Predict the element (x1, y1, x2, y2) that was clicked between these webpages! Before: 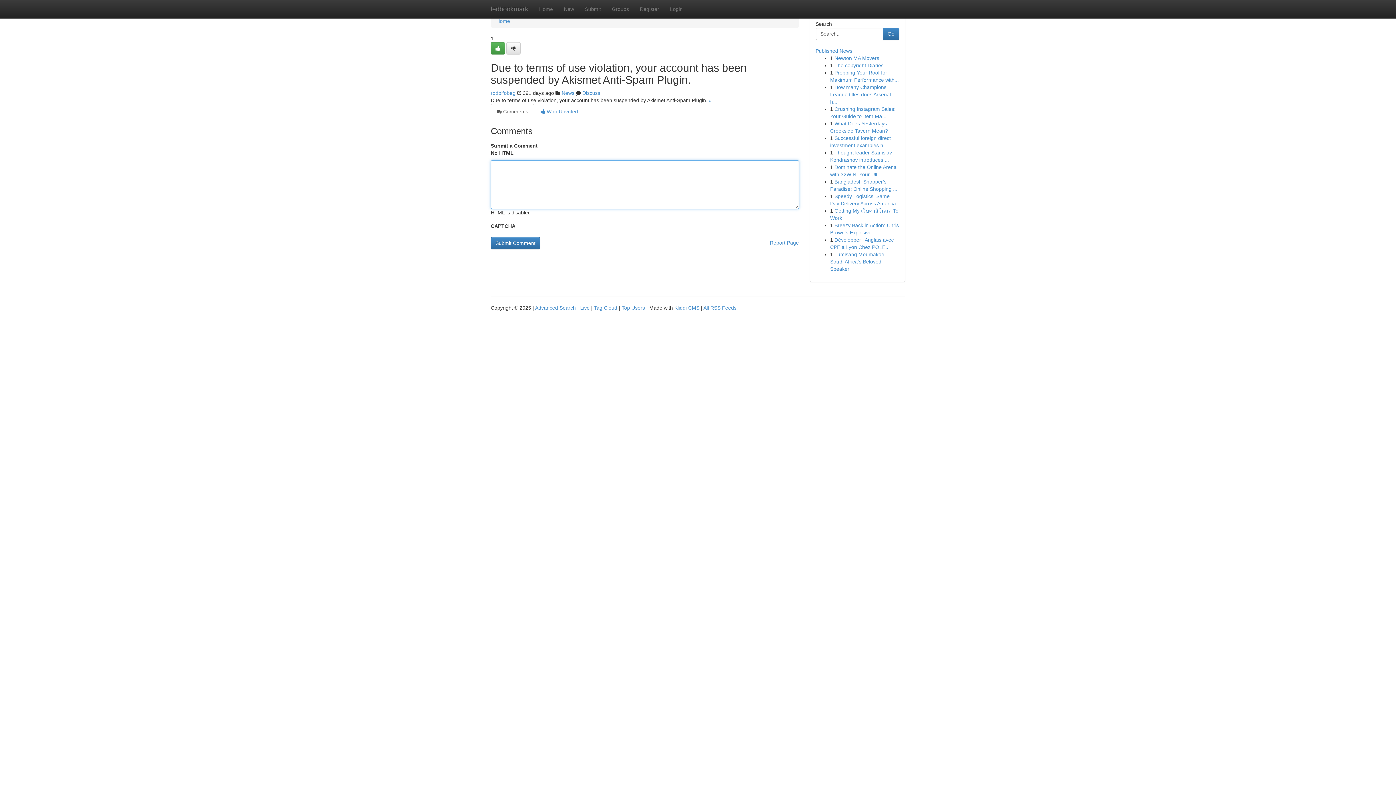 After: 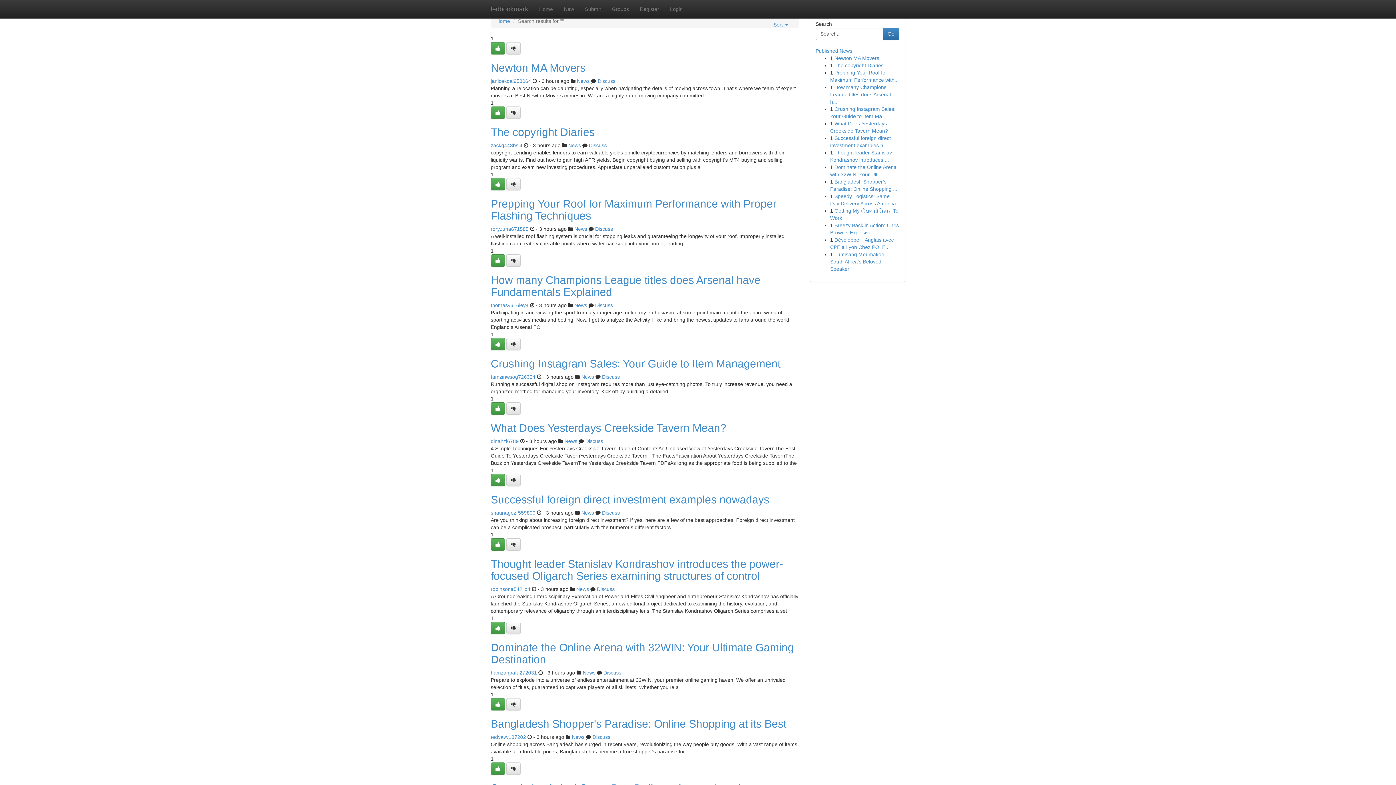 Action: bbox: (535, 305, 576, 310) label: Advanced Search